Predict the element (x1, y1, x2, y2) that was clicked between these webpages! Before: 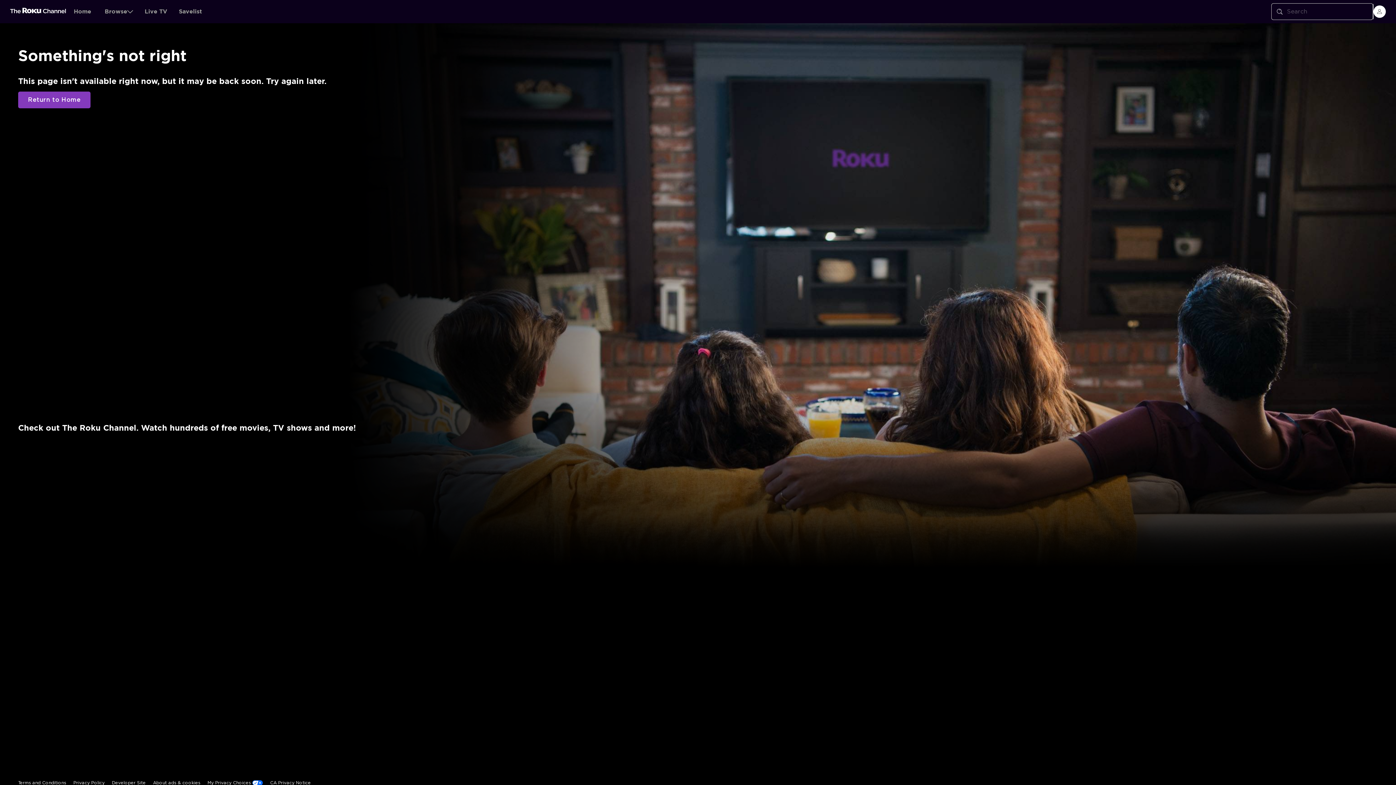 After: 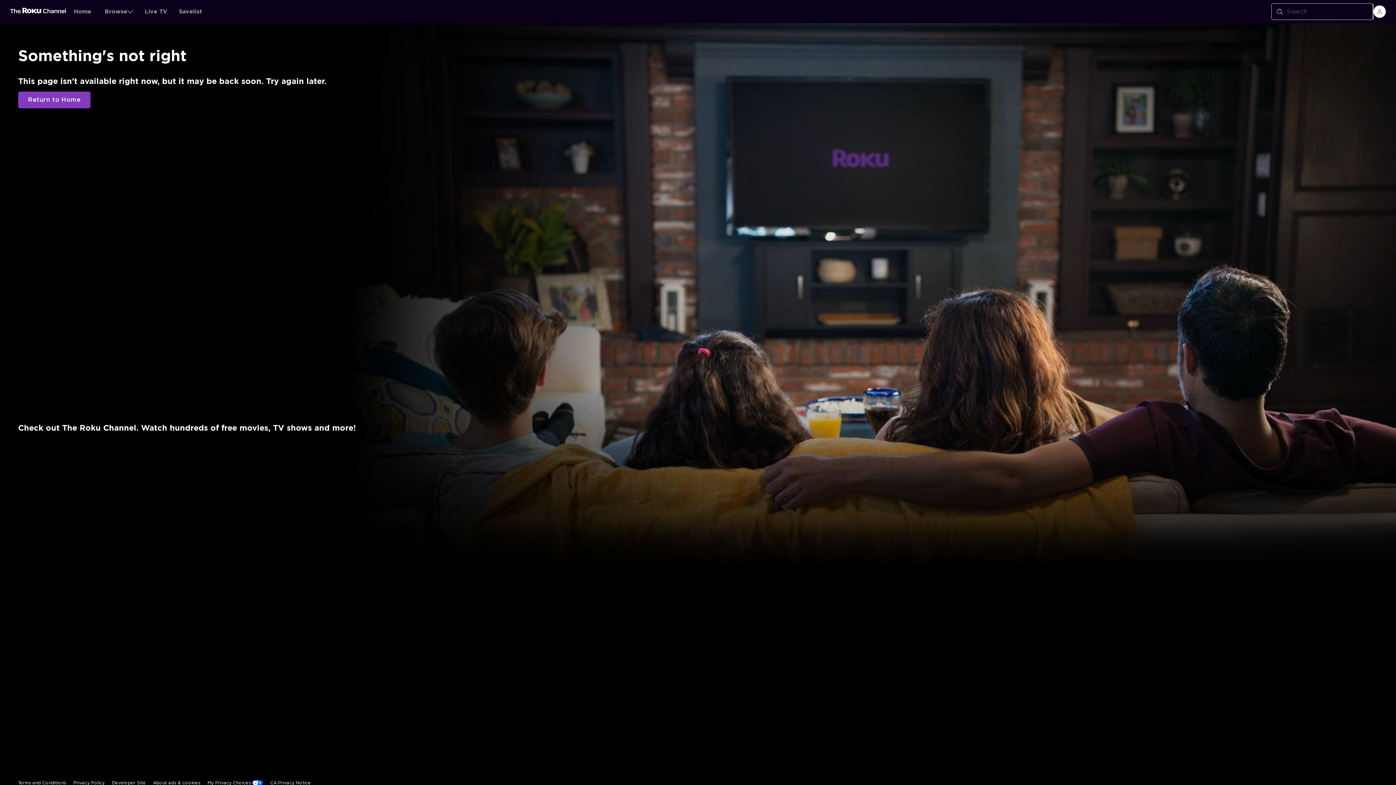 Action: bbox: (10, 7, 66, 15)